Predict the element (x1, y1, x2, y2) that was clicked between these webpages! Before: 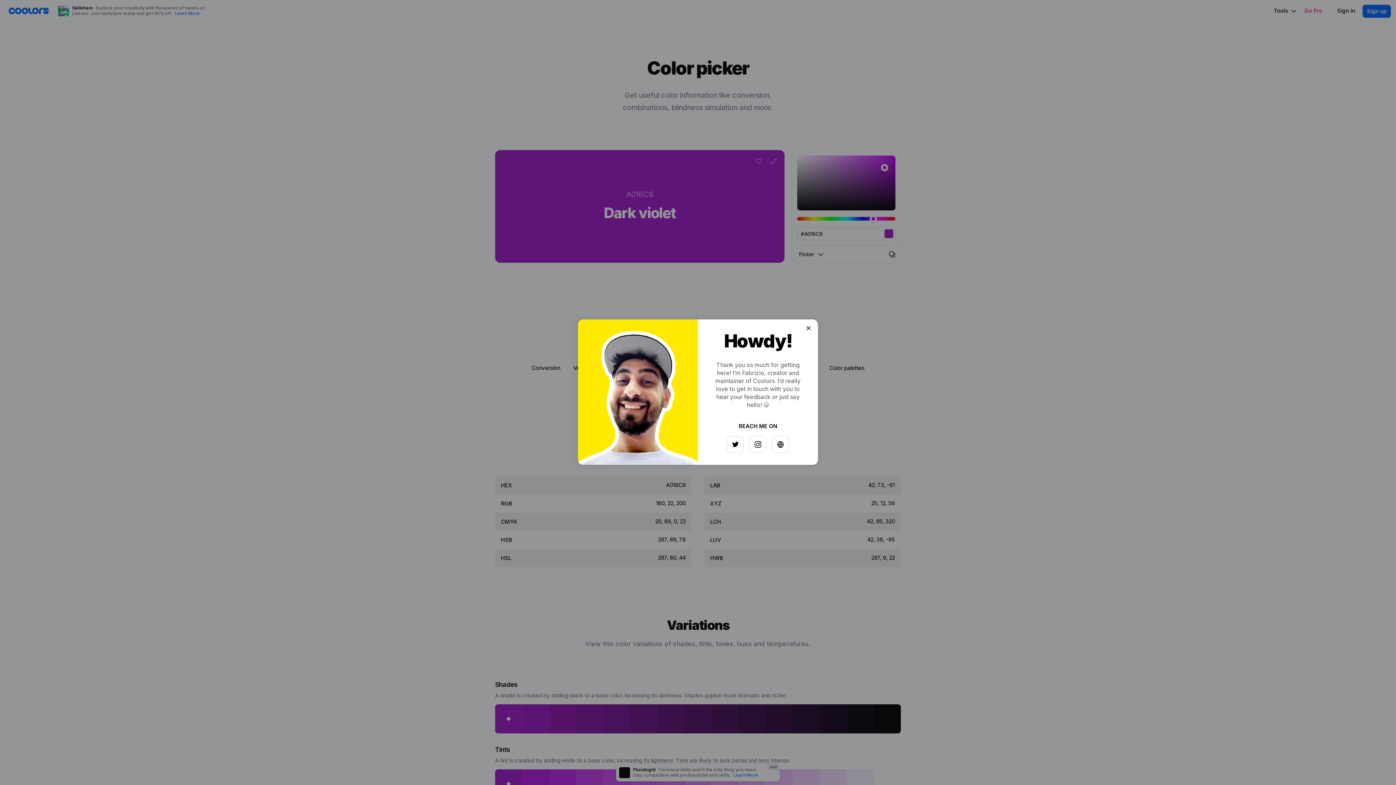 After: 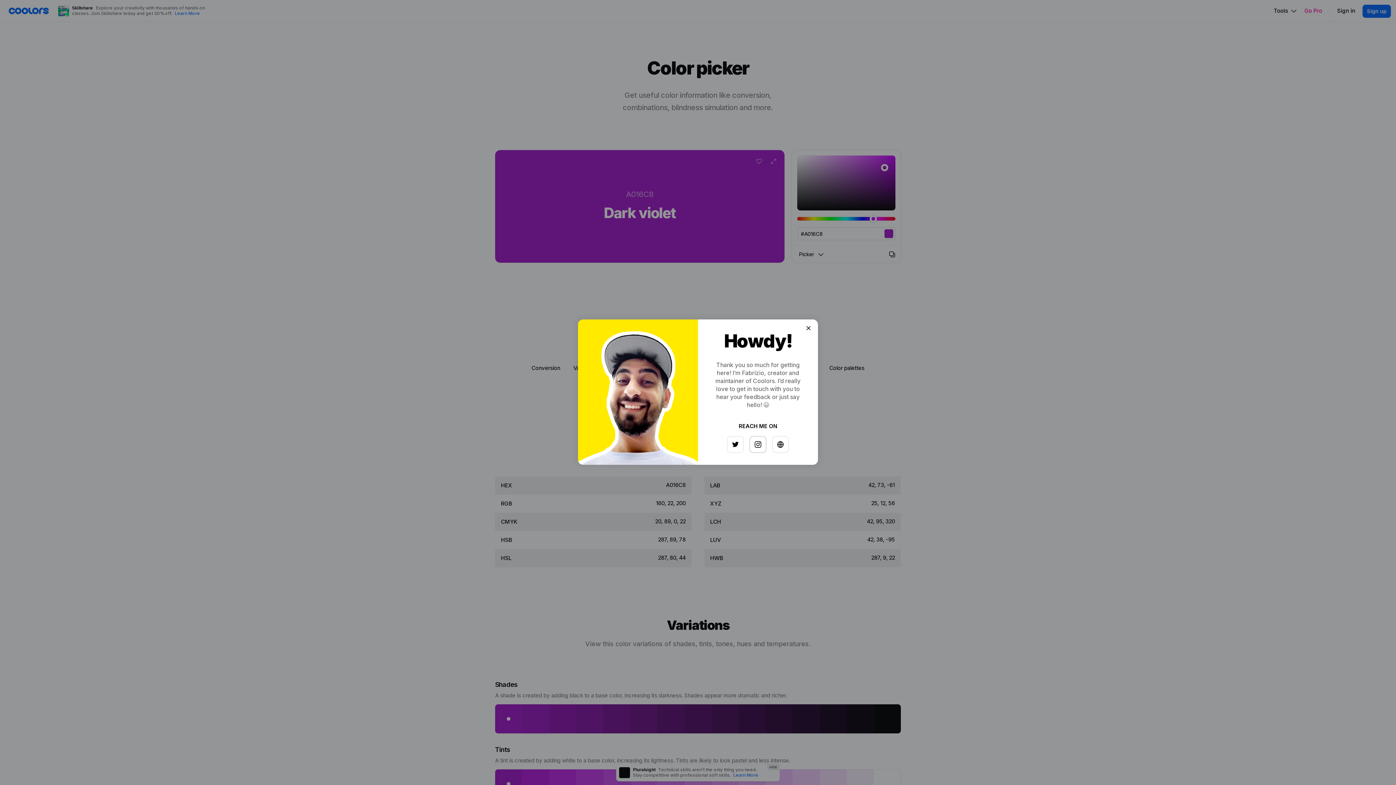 Action: bbox: (747, 433, 763, 449)